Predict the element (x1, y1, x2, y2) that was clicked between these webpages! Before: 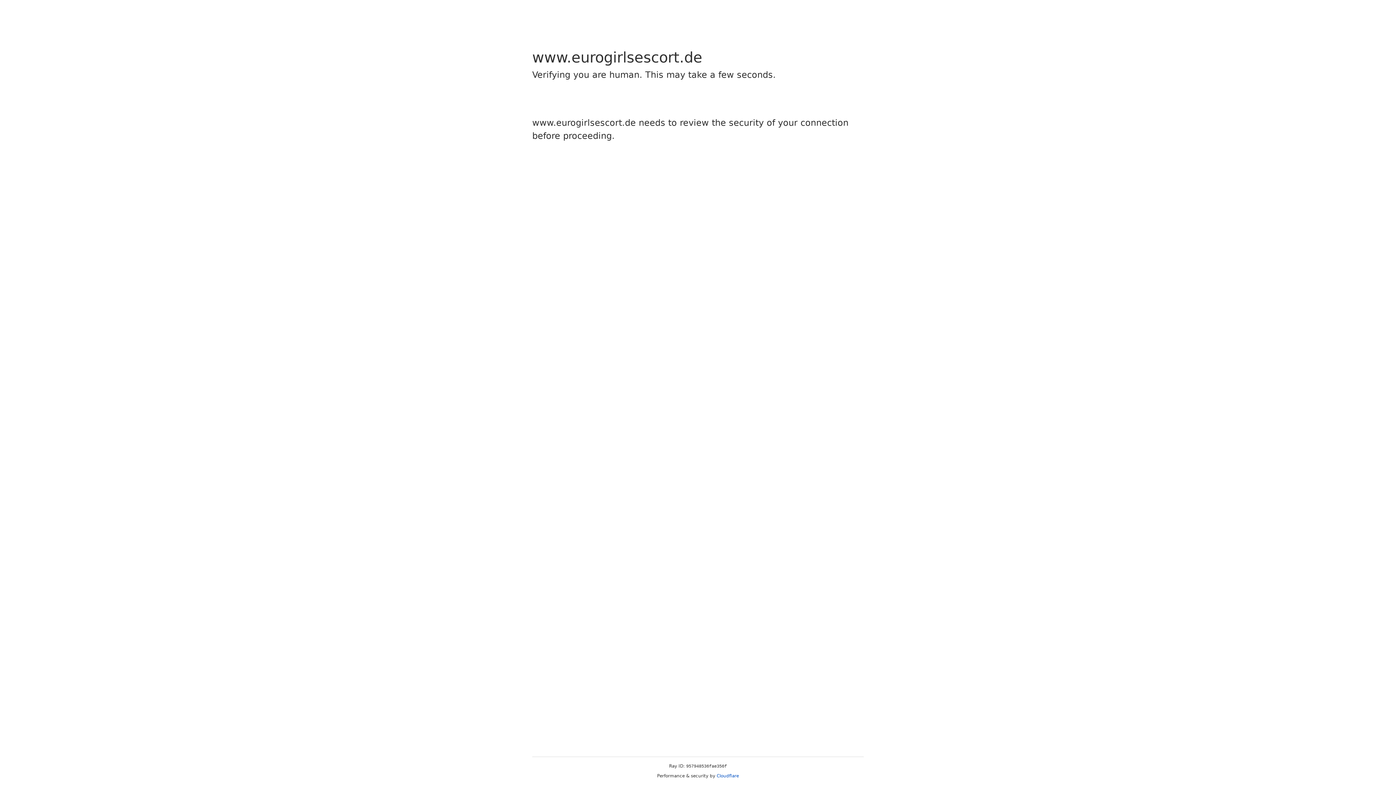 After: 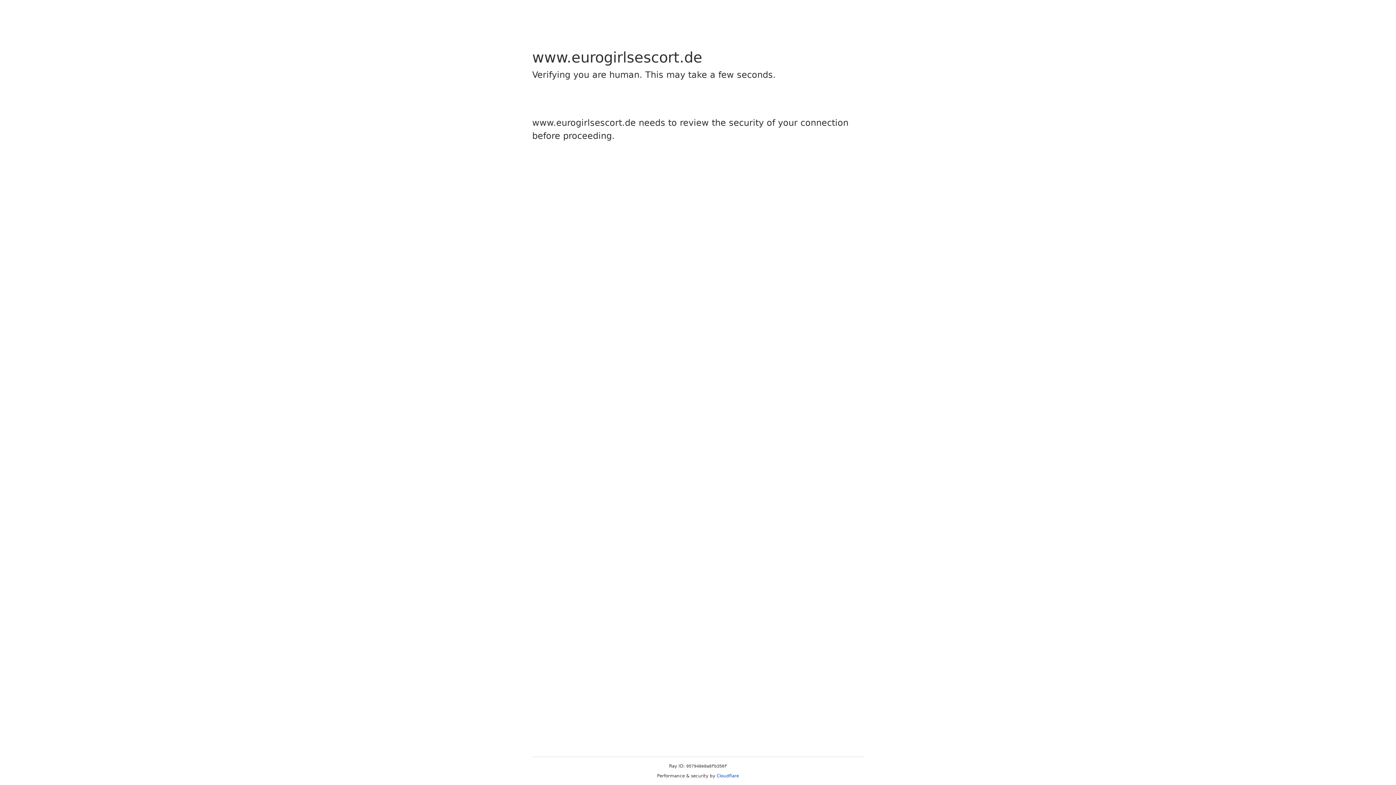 Action: label: Cloudflare bbox: (716, 773, 739, 778)